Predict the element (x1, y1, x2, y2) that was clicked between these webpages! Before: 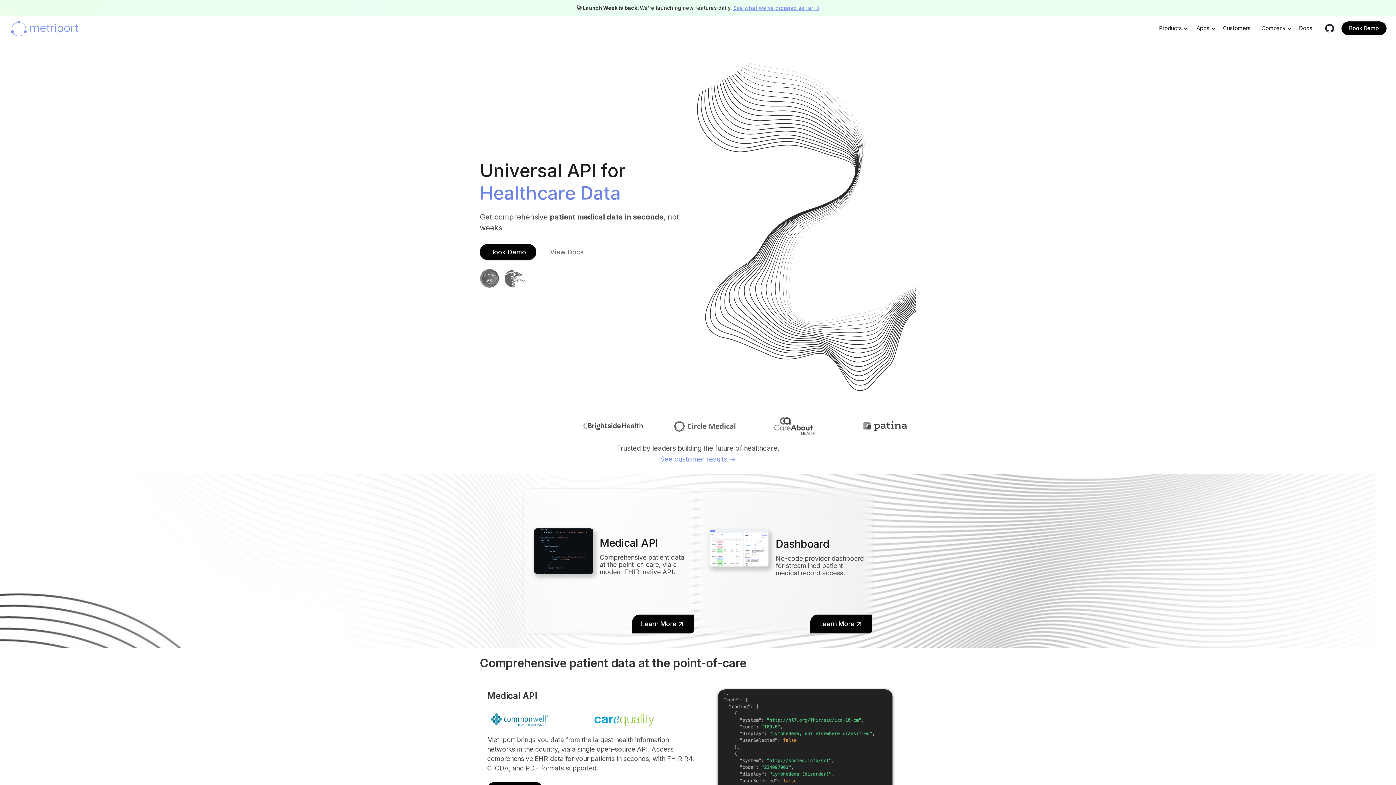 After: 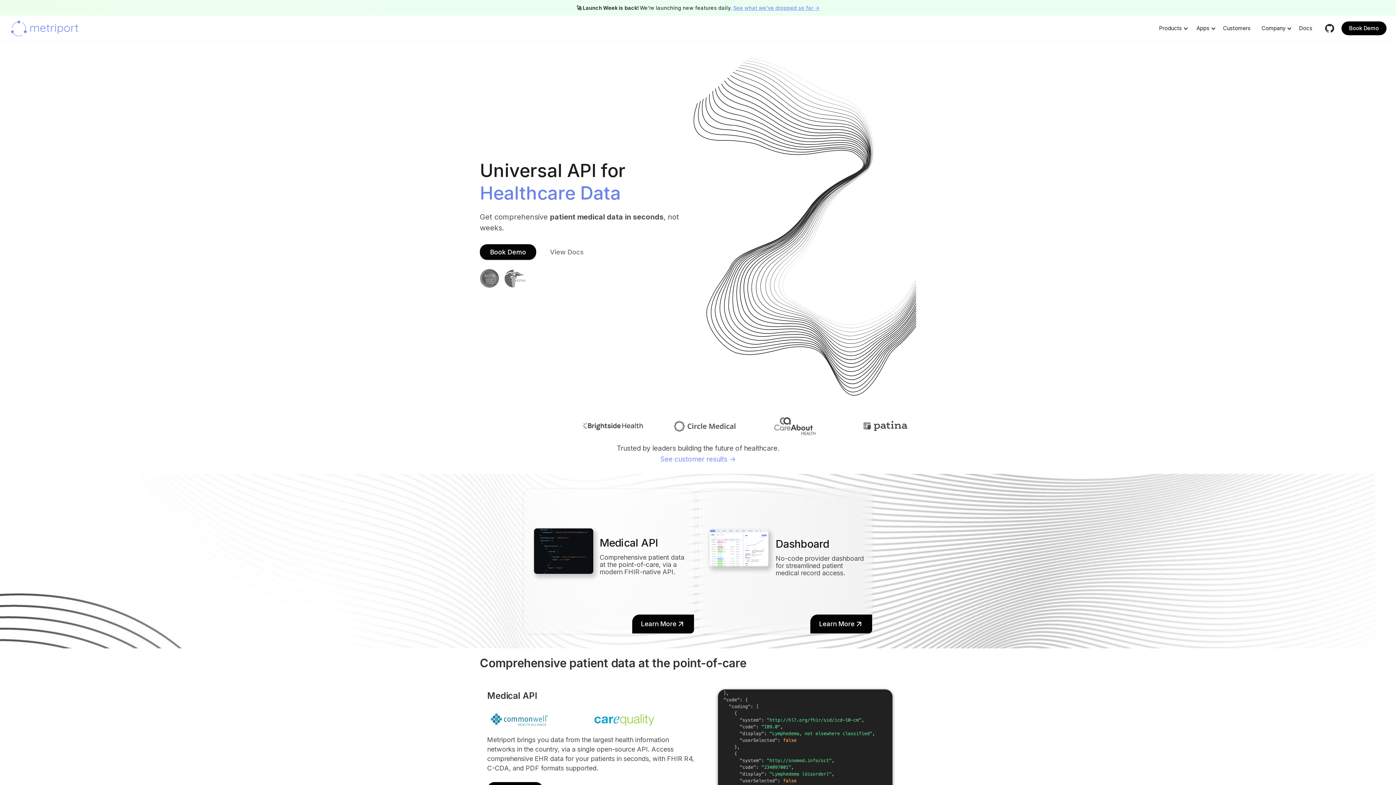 Action: bbox: (9, 18, 80, 38)